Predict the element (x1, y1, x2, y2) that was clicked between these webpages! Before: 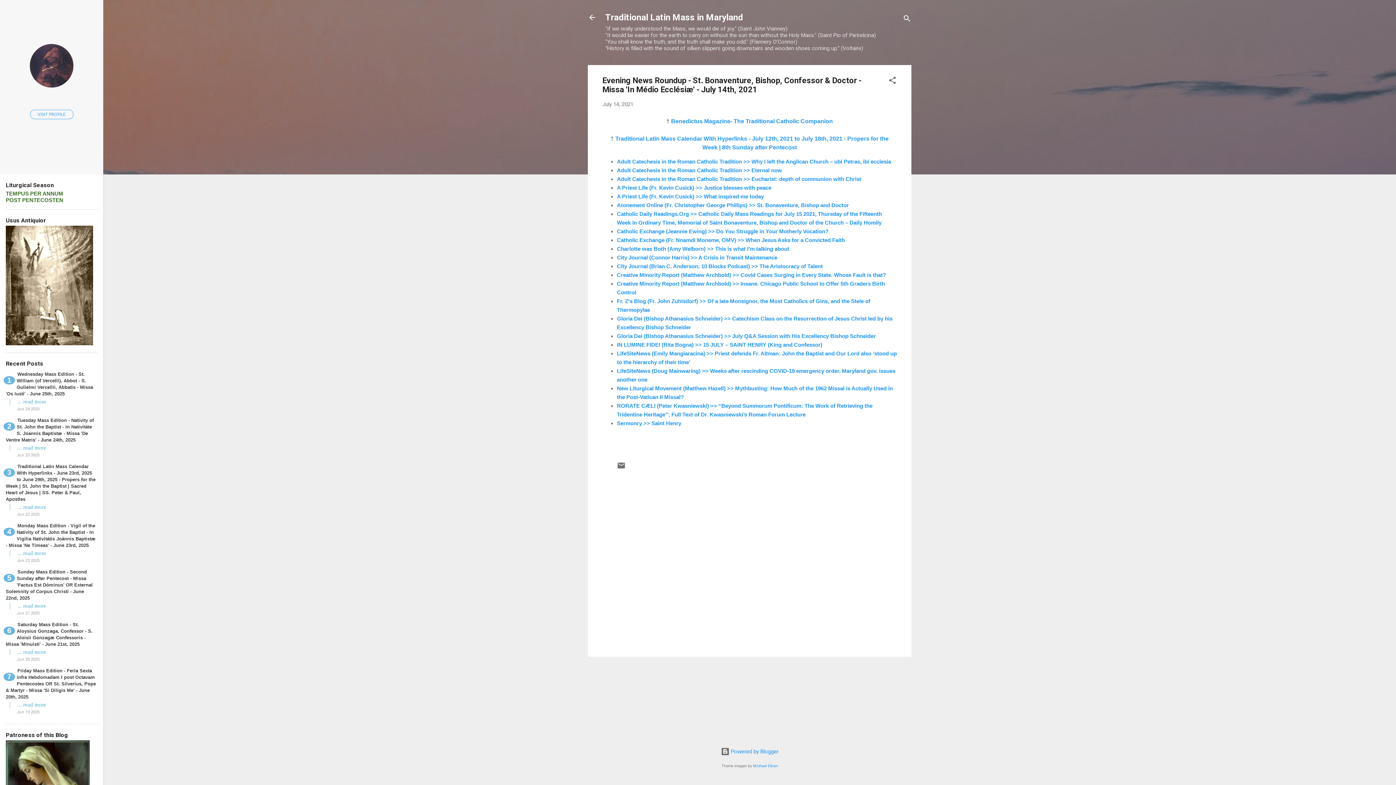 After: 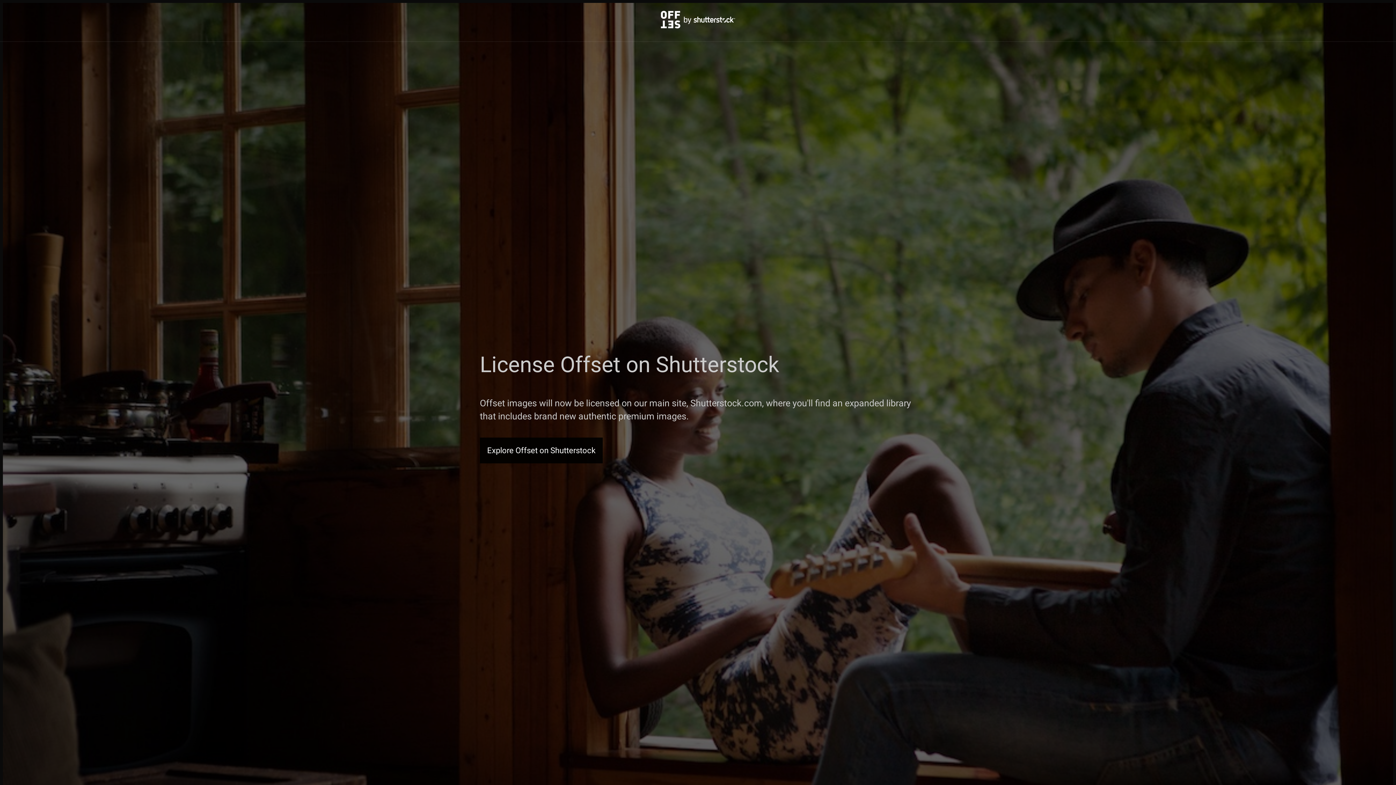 Action: label: Michael Elkan bbox: (753, 764, 778, 768)